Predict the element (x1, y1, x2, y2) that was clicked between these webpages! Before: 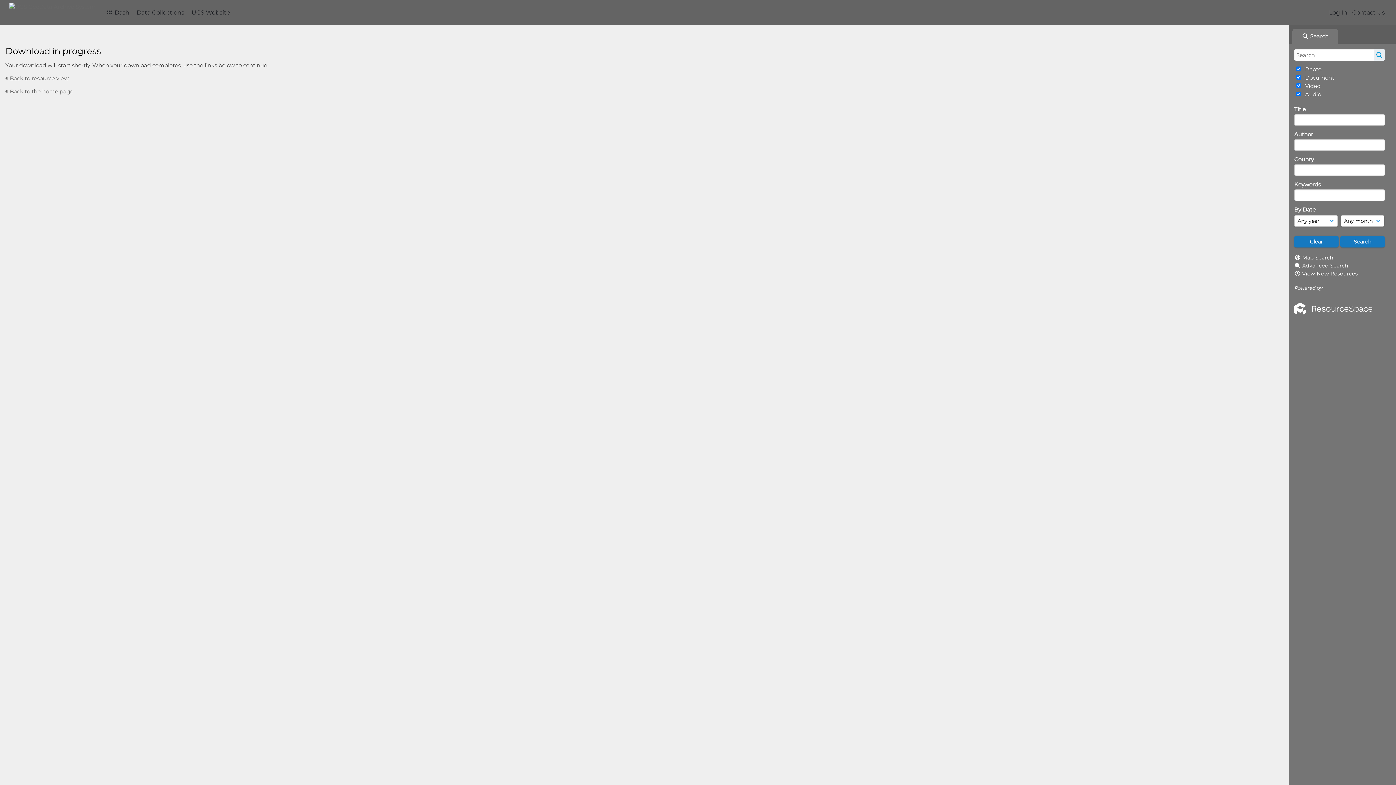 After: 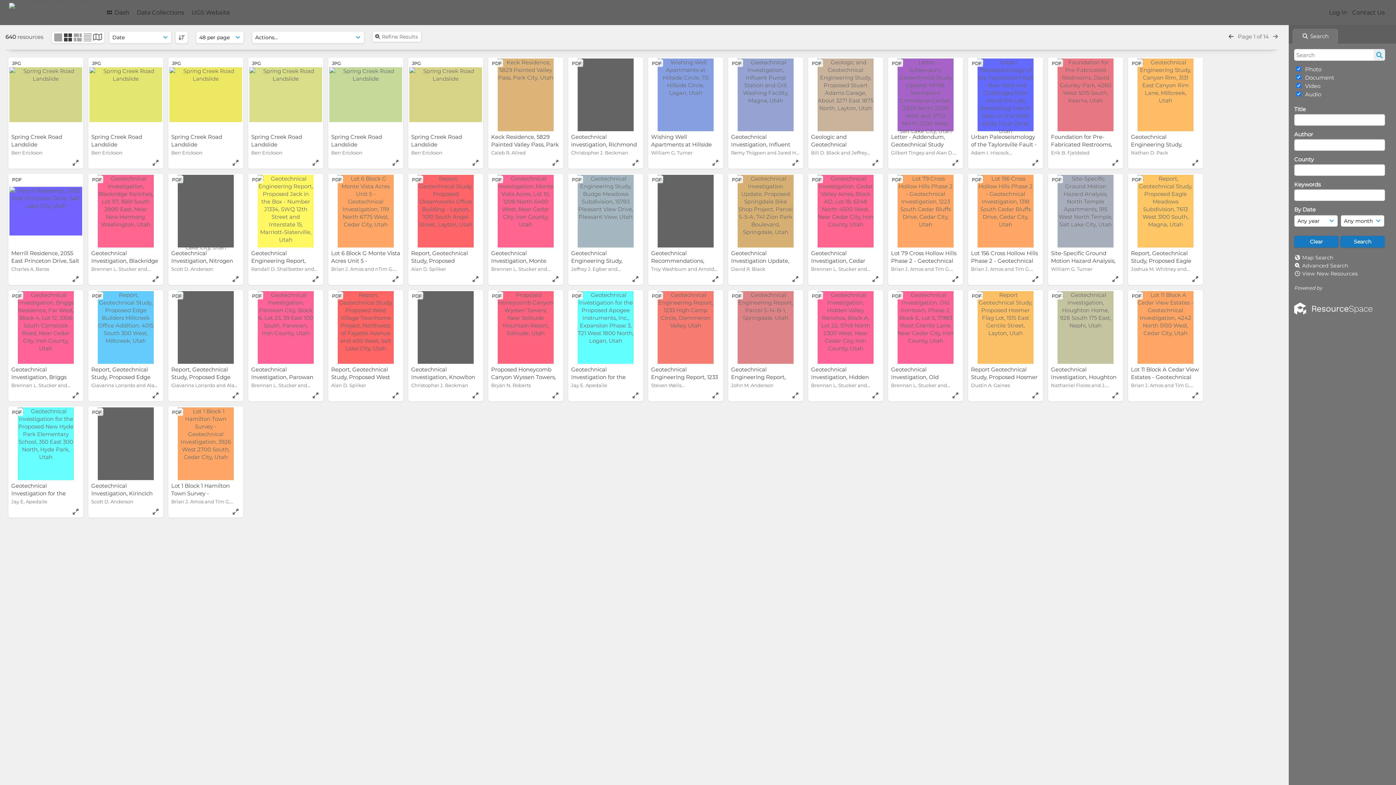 Action: bbox: (1302, 270, 1358, 277) label: View New Resources